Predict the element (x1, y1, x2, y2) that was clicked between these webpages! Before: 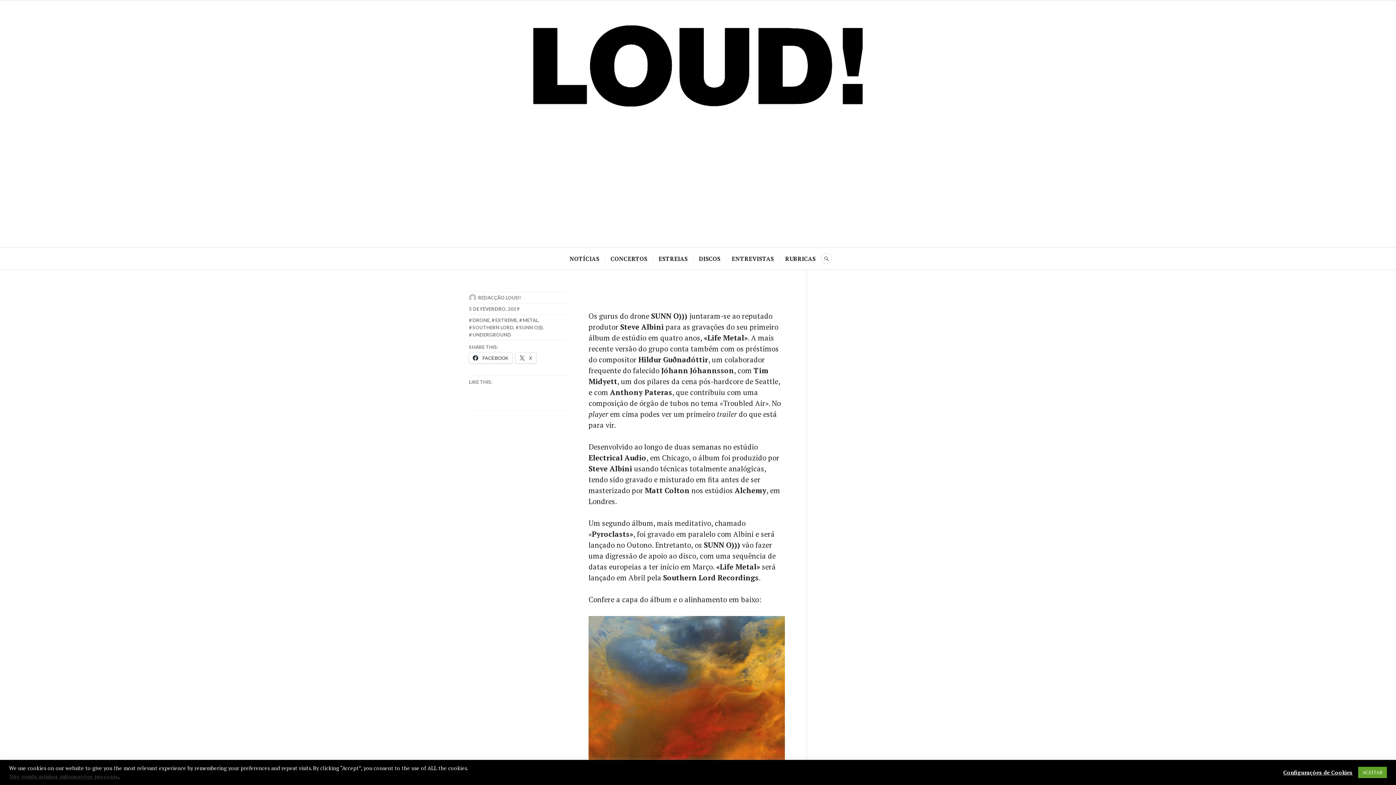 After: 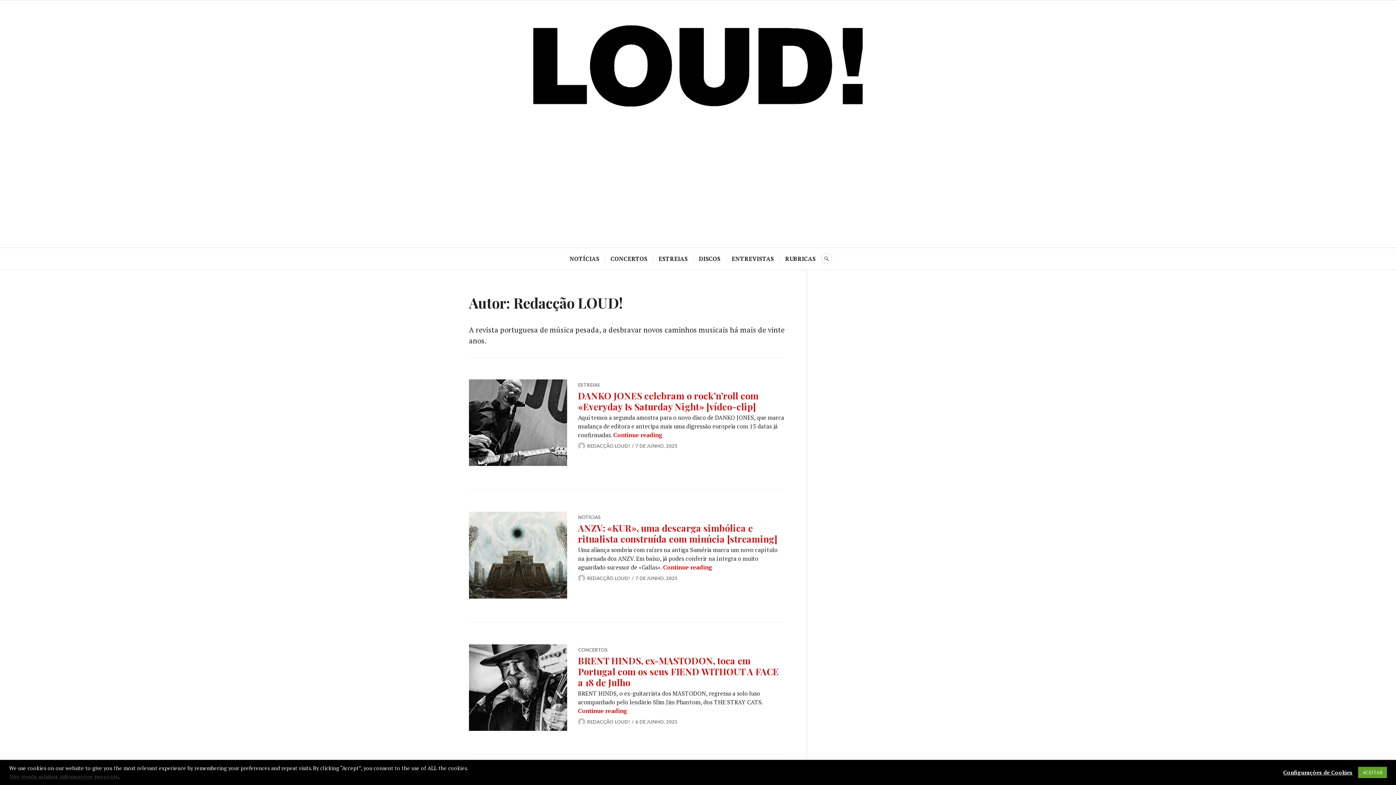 Action: label: REDACÇÃO LOUD! bbox: (478, 294, 521, 300)